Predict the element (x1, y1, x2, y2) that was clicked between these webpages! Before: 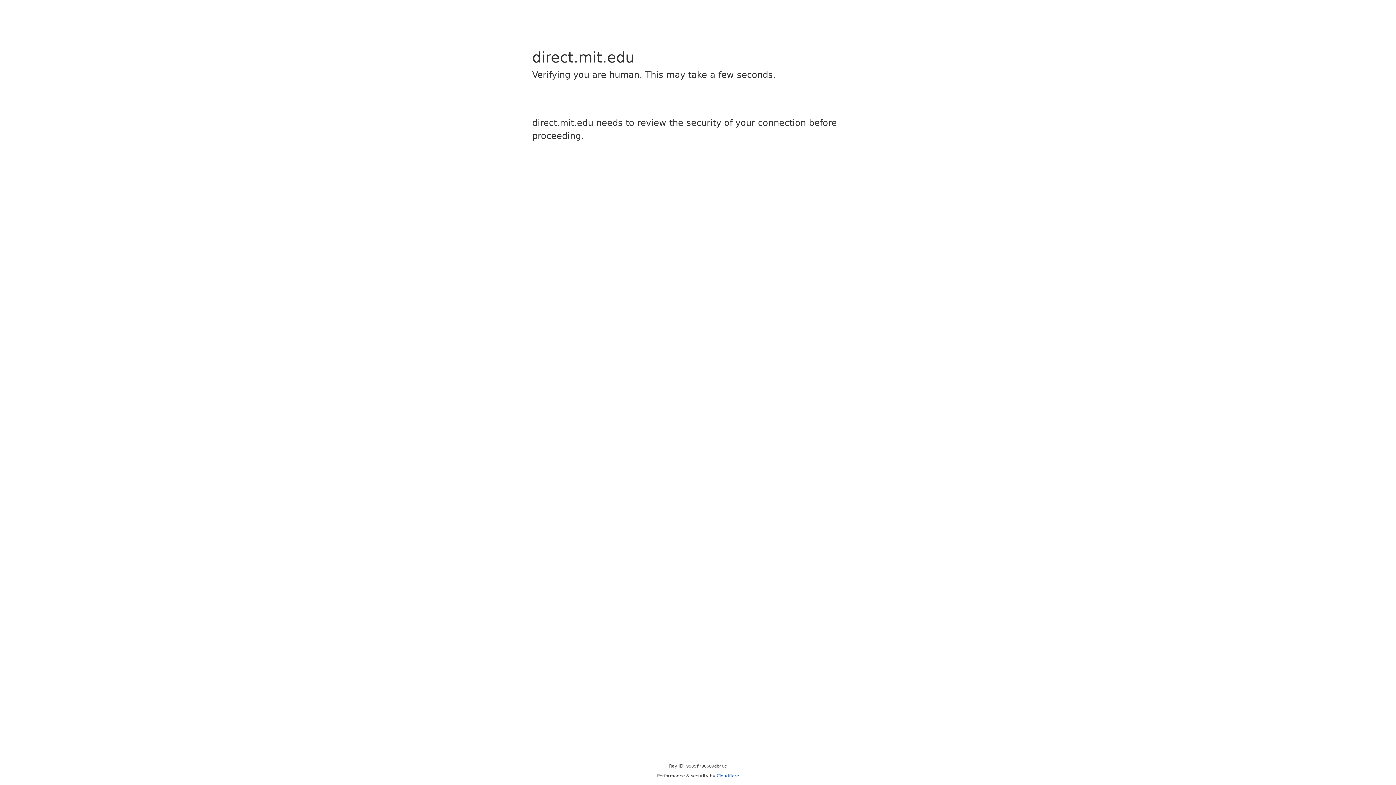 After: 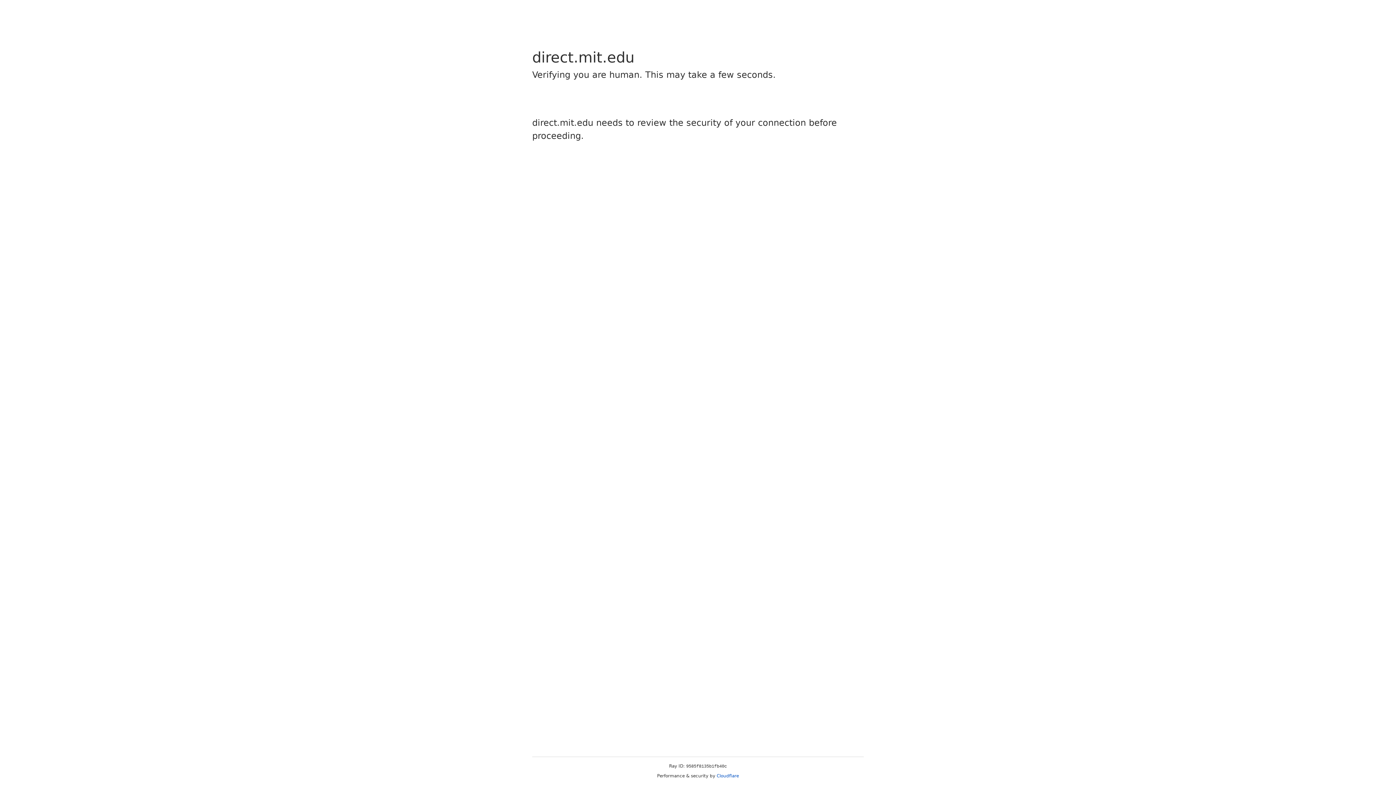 Action: bbox: (716, 773, 739, 778) label: Cloudflare